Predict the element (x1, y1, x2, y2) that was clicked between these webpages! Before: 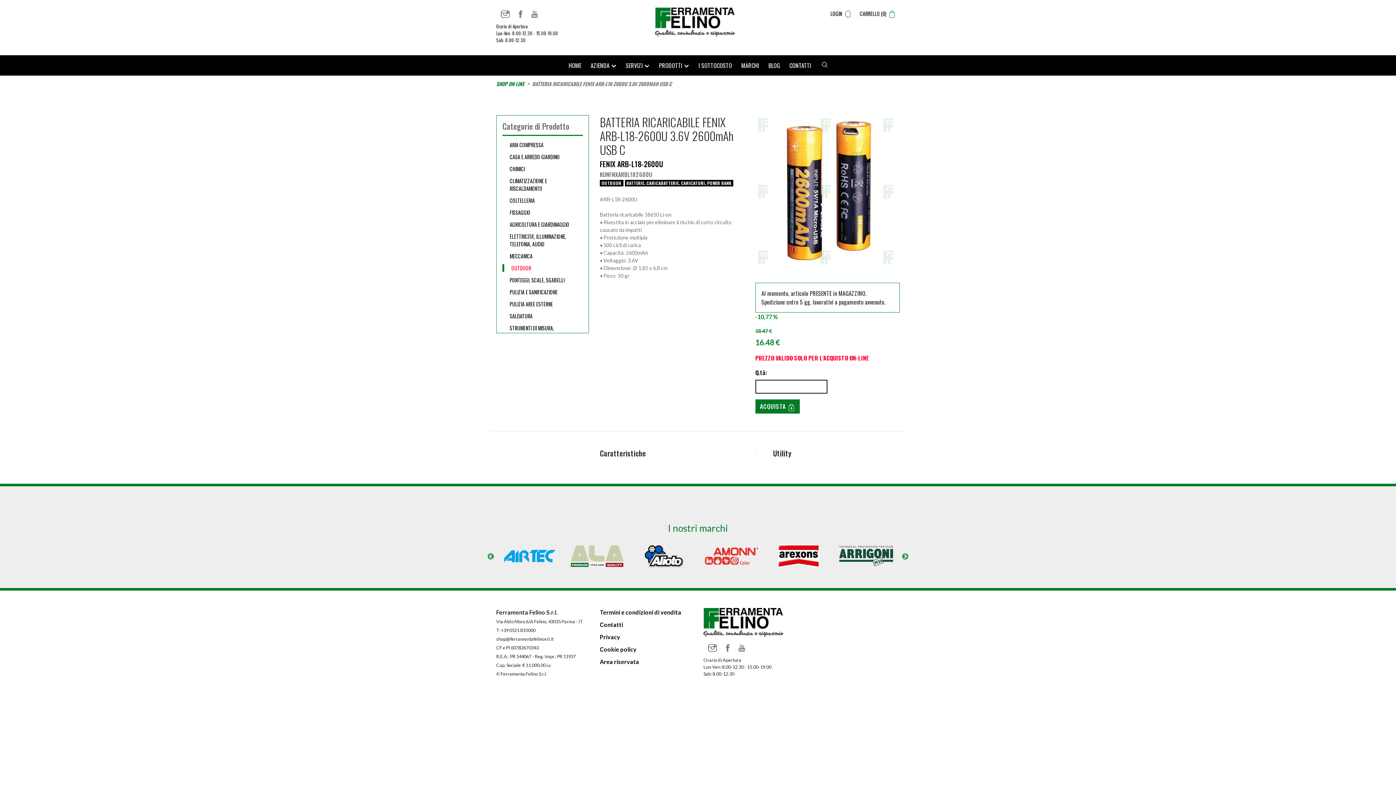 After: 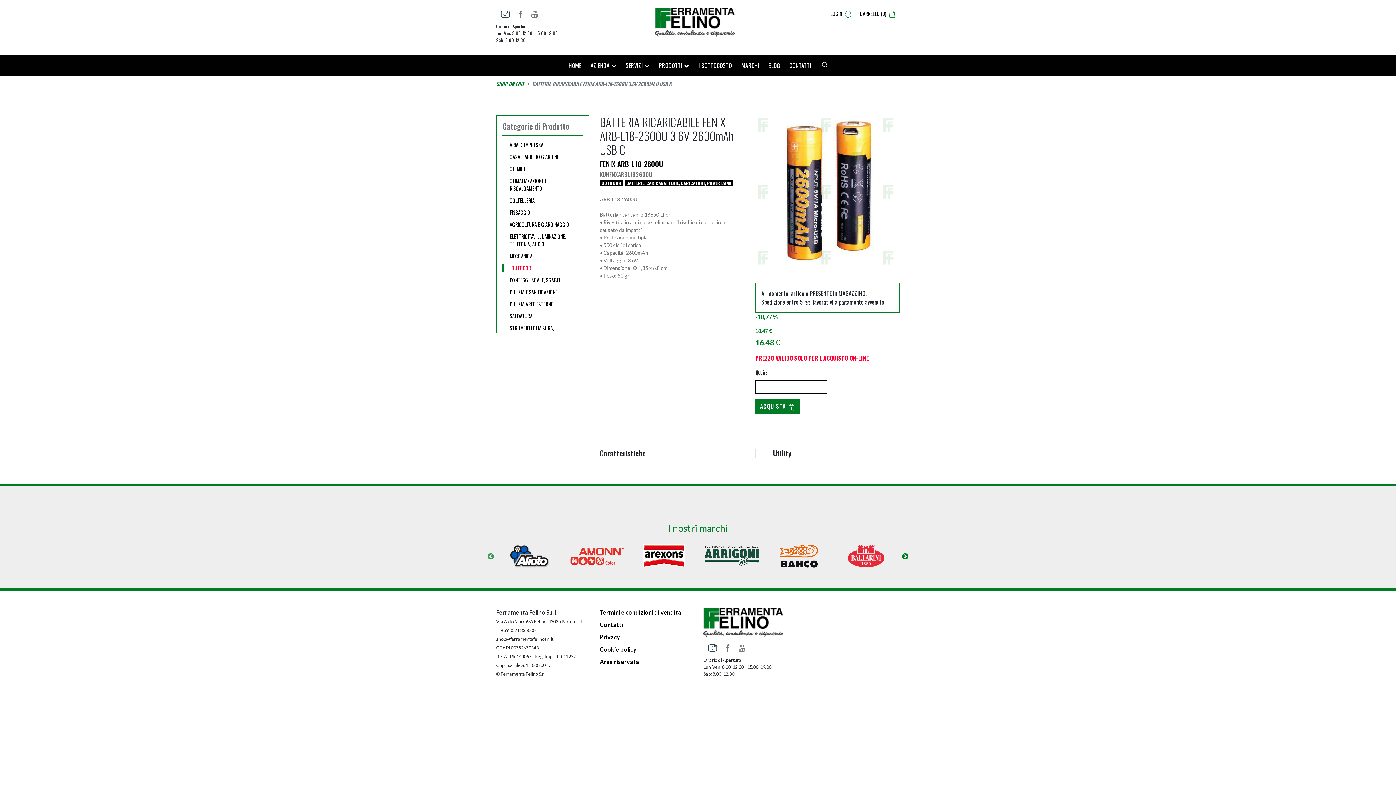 Action: bbox: (901, 553, 909, 560) label: Next